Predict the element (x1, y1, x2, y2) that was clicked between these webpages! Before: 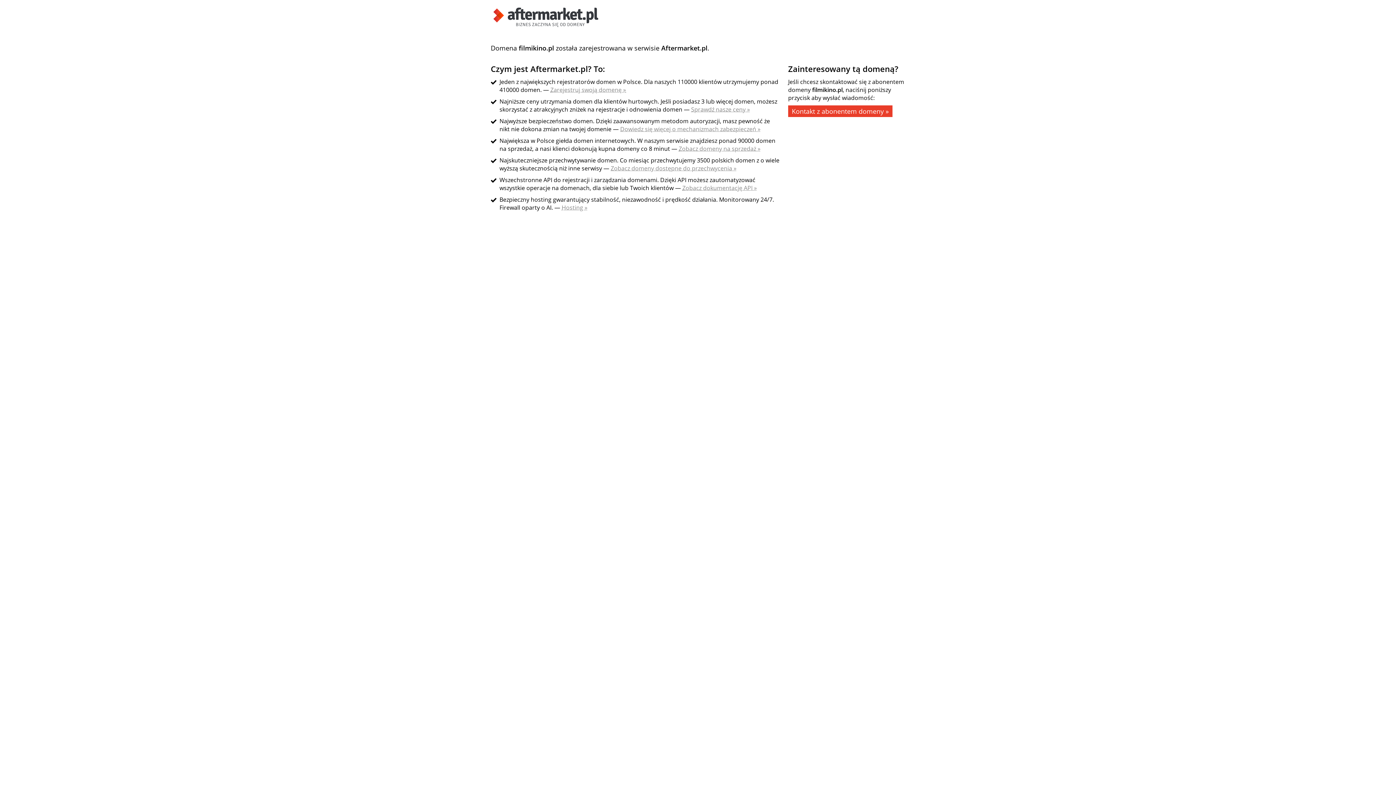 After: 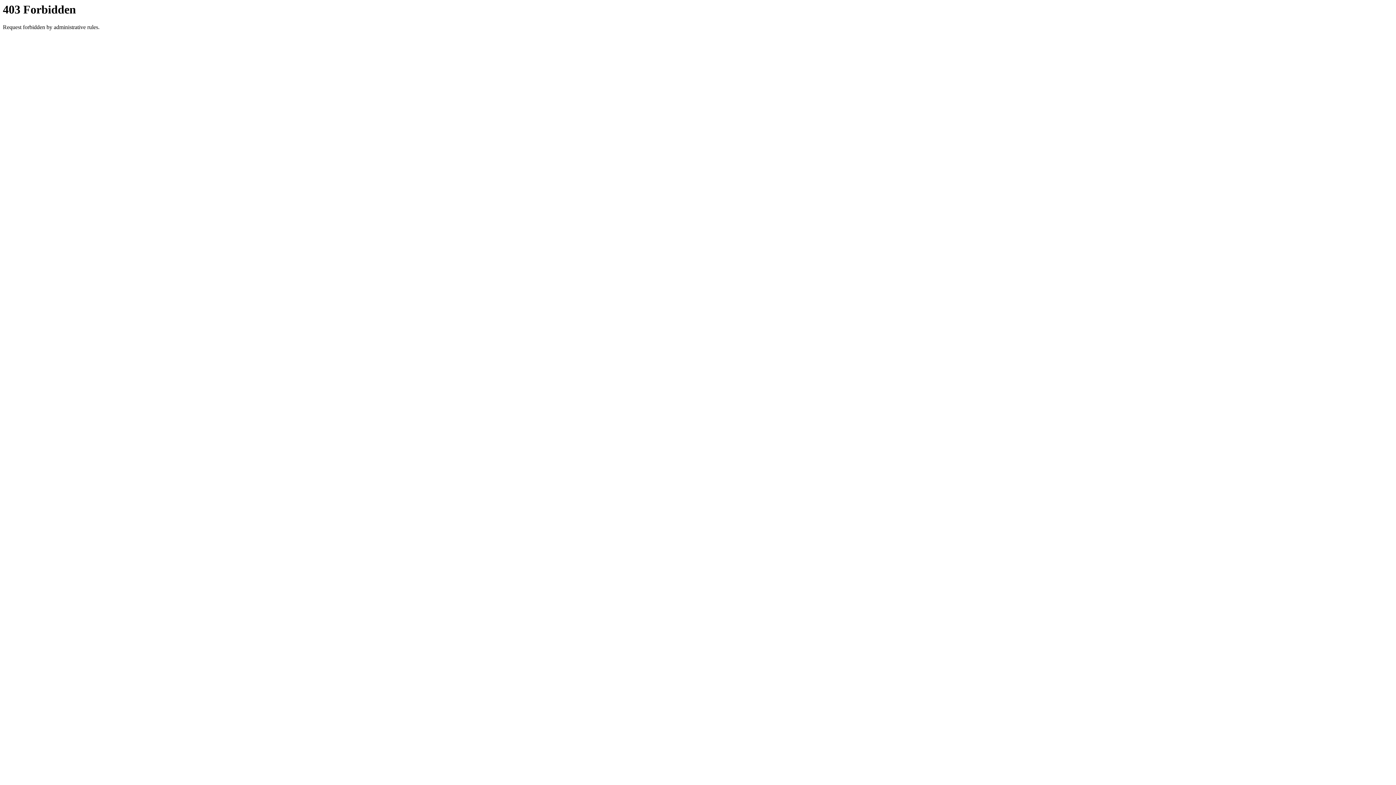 Action: label: Kontakt z abonentem domeny » bbox: (788, 105, 892, 117)